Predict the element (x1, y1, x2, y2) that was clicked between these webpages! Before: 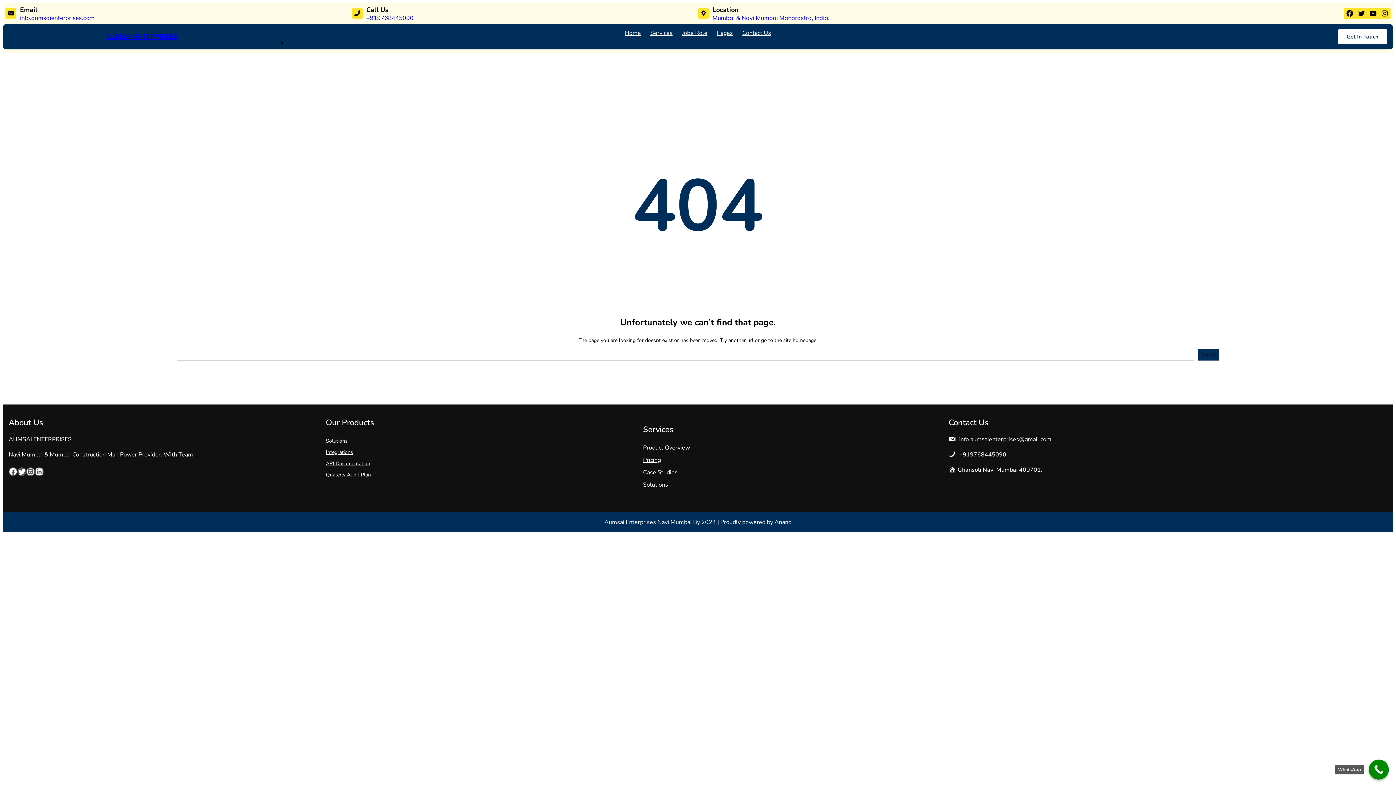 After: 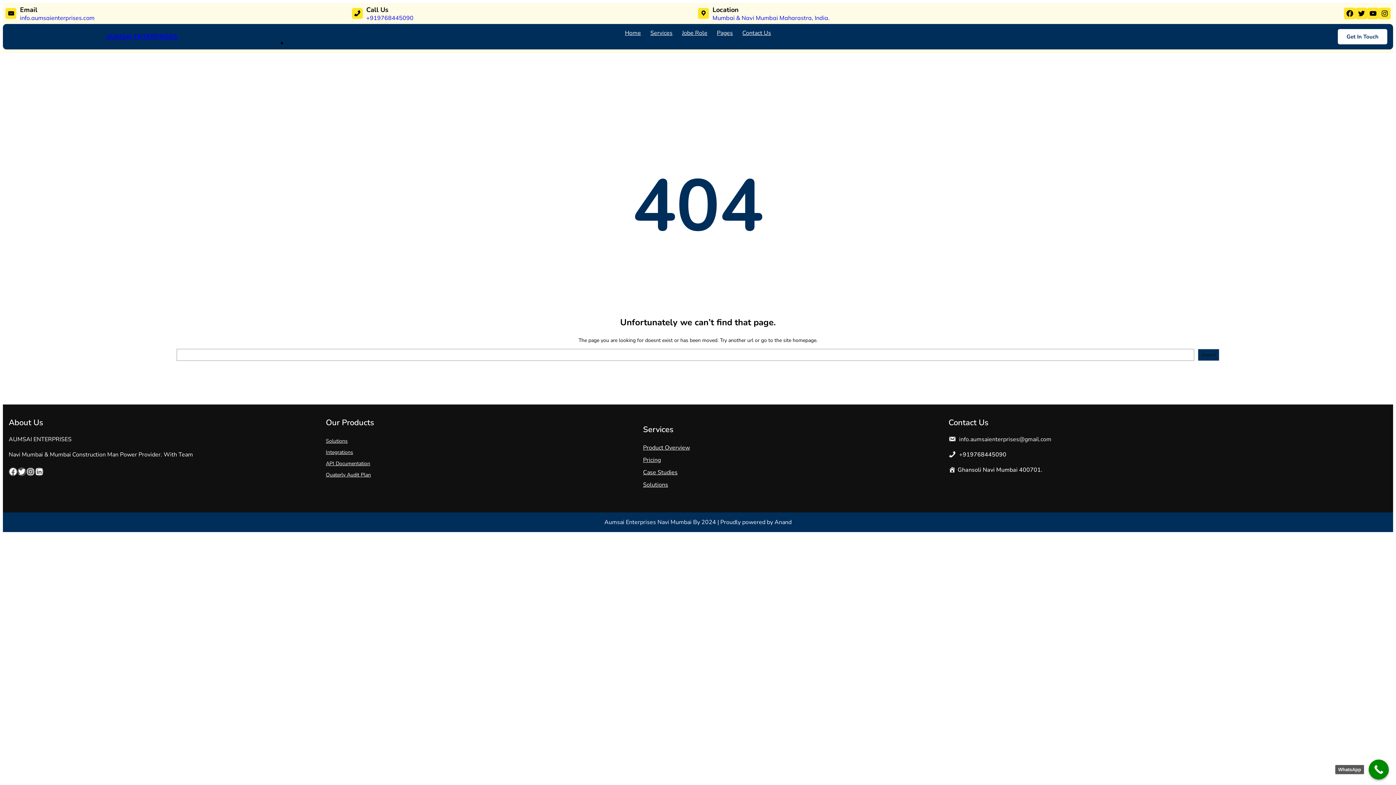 Action: label: Product Overview bbox: (643, 443, 690, 451)